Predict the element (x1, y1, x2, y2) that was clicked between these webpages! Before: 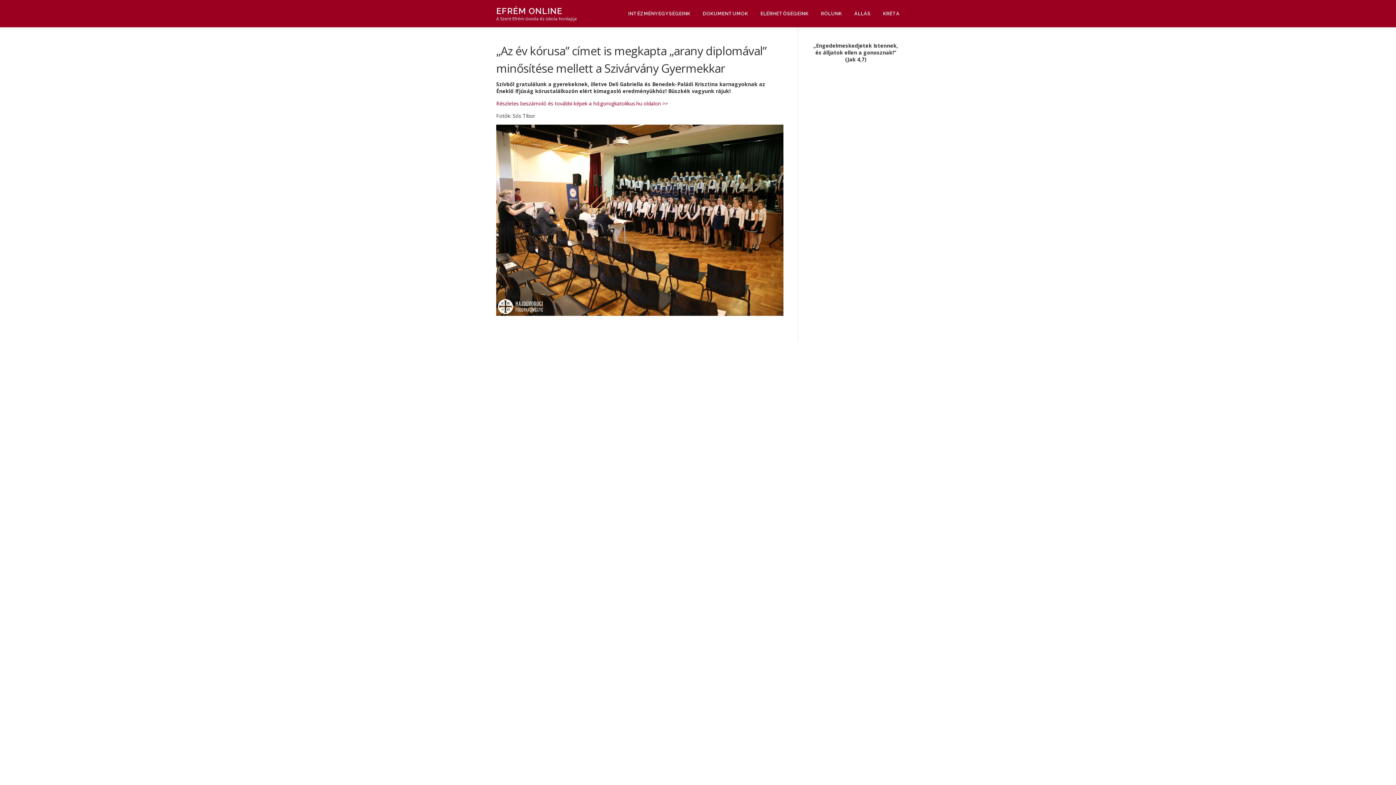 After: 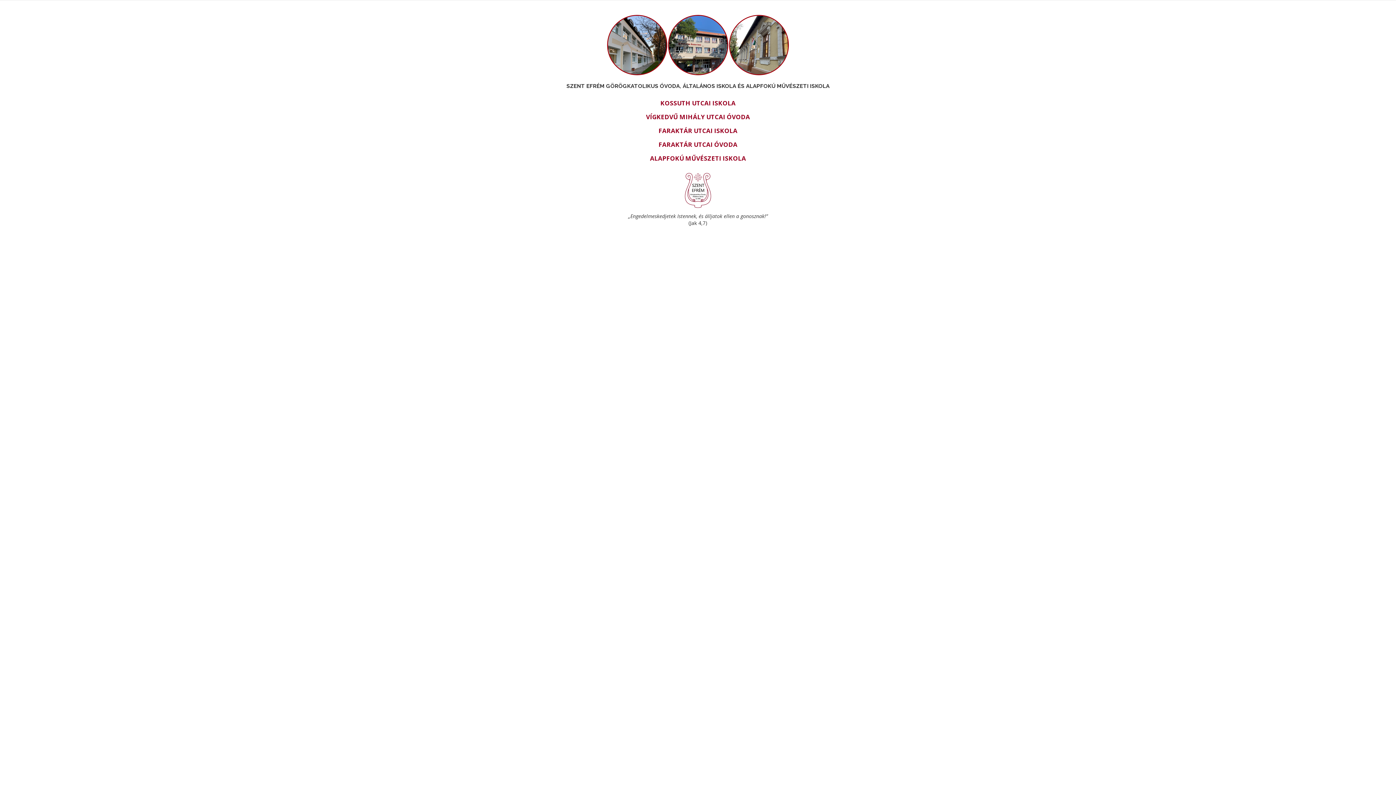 Action: label: EFRÉM ONLINE bbox: (496, 6, 562, 15)